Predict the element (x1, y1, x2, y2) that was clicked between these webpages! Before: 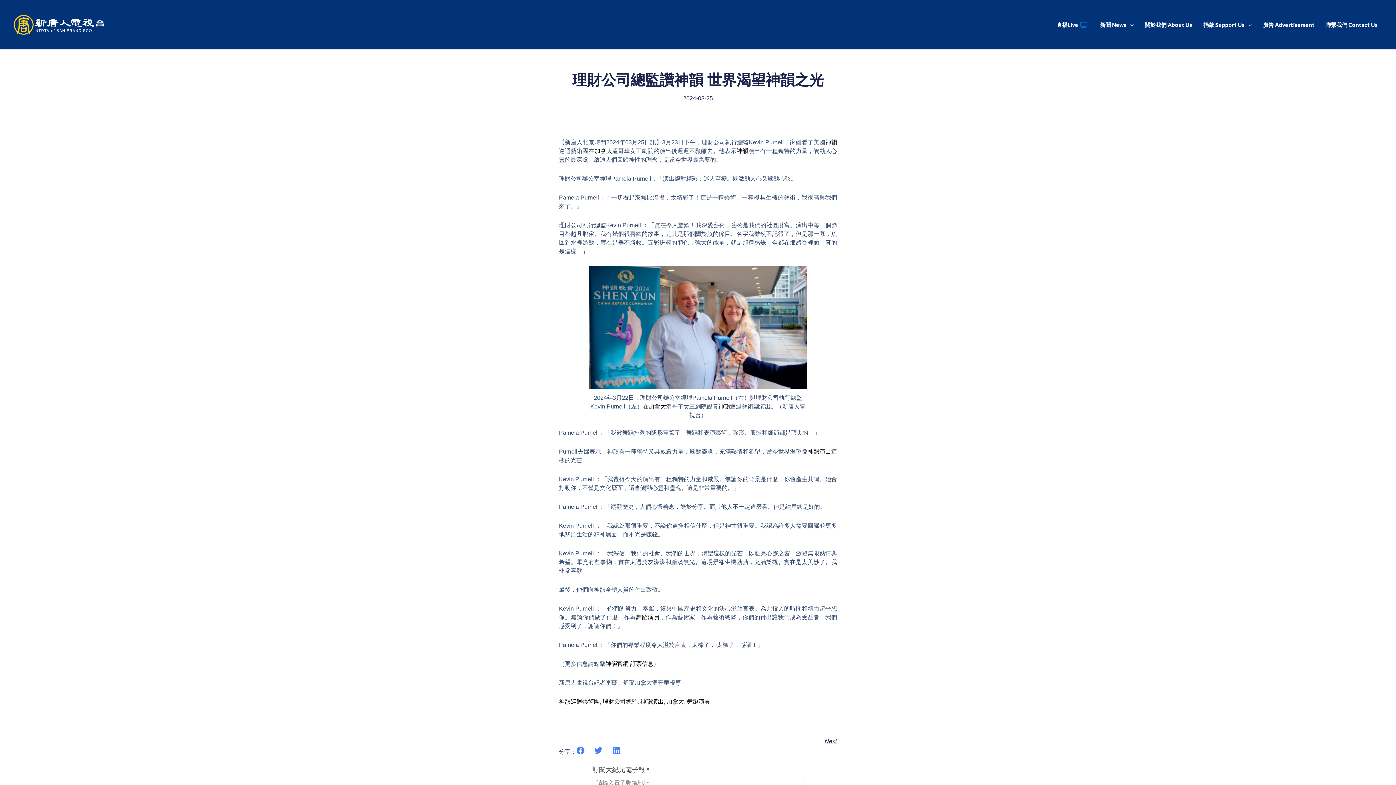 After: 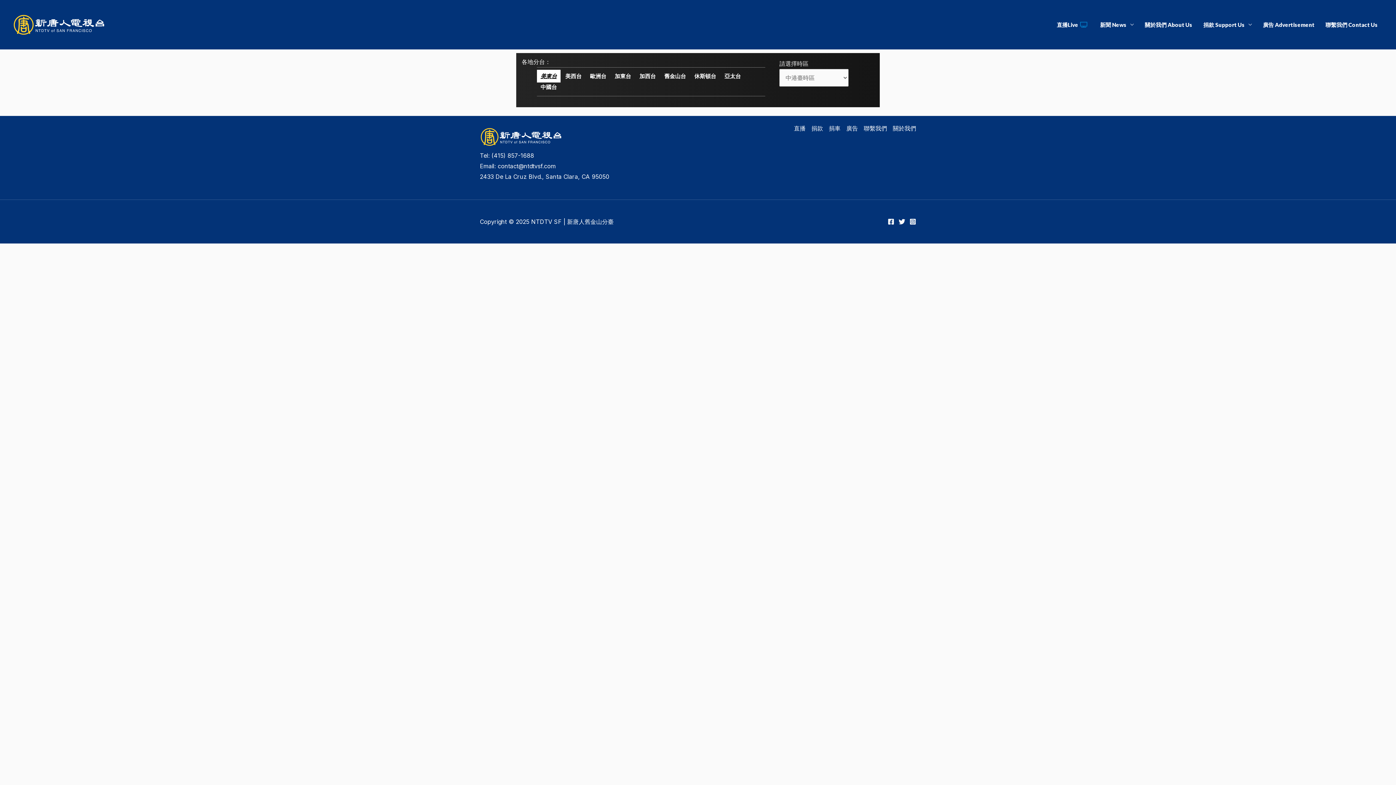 Action: bbox: (1051, 12, 1094, 37) label: 直播Live